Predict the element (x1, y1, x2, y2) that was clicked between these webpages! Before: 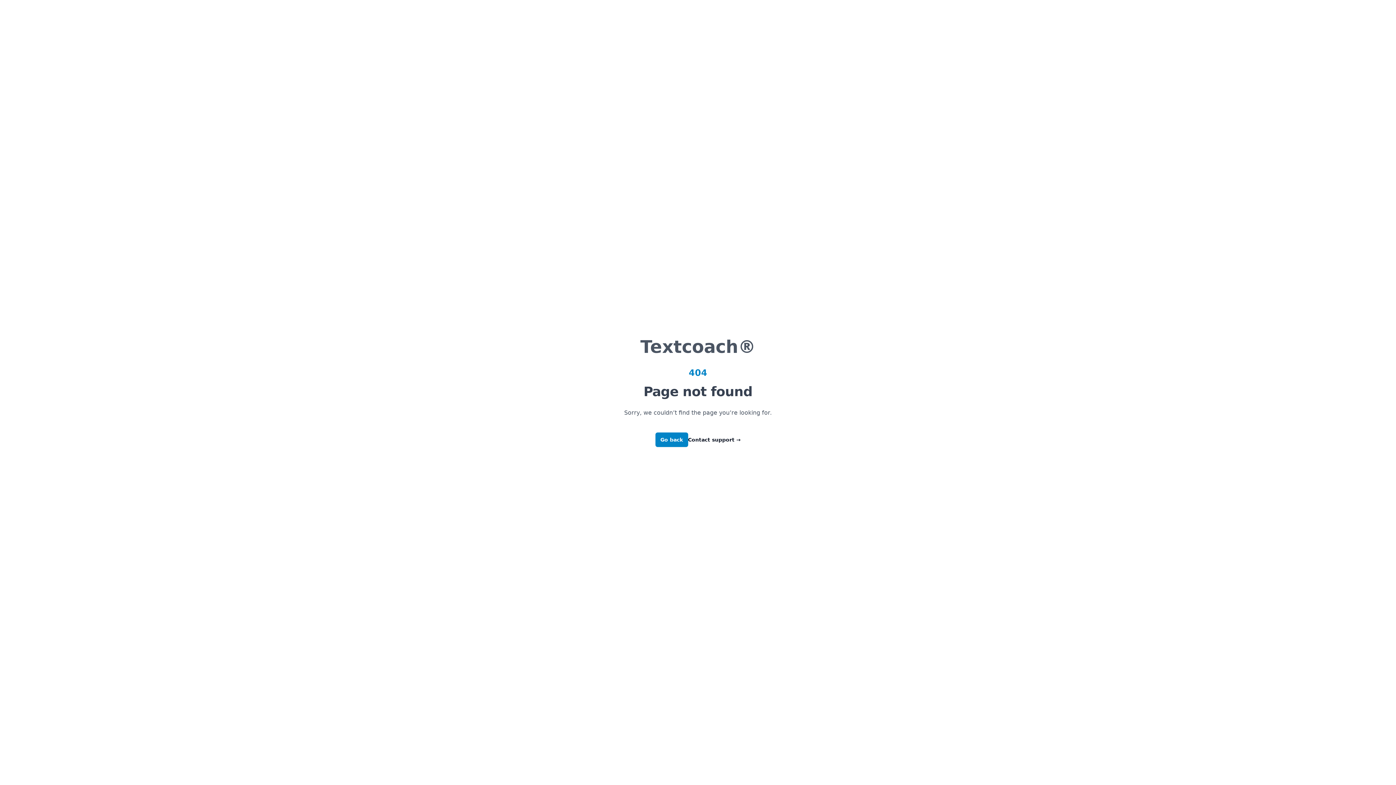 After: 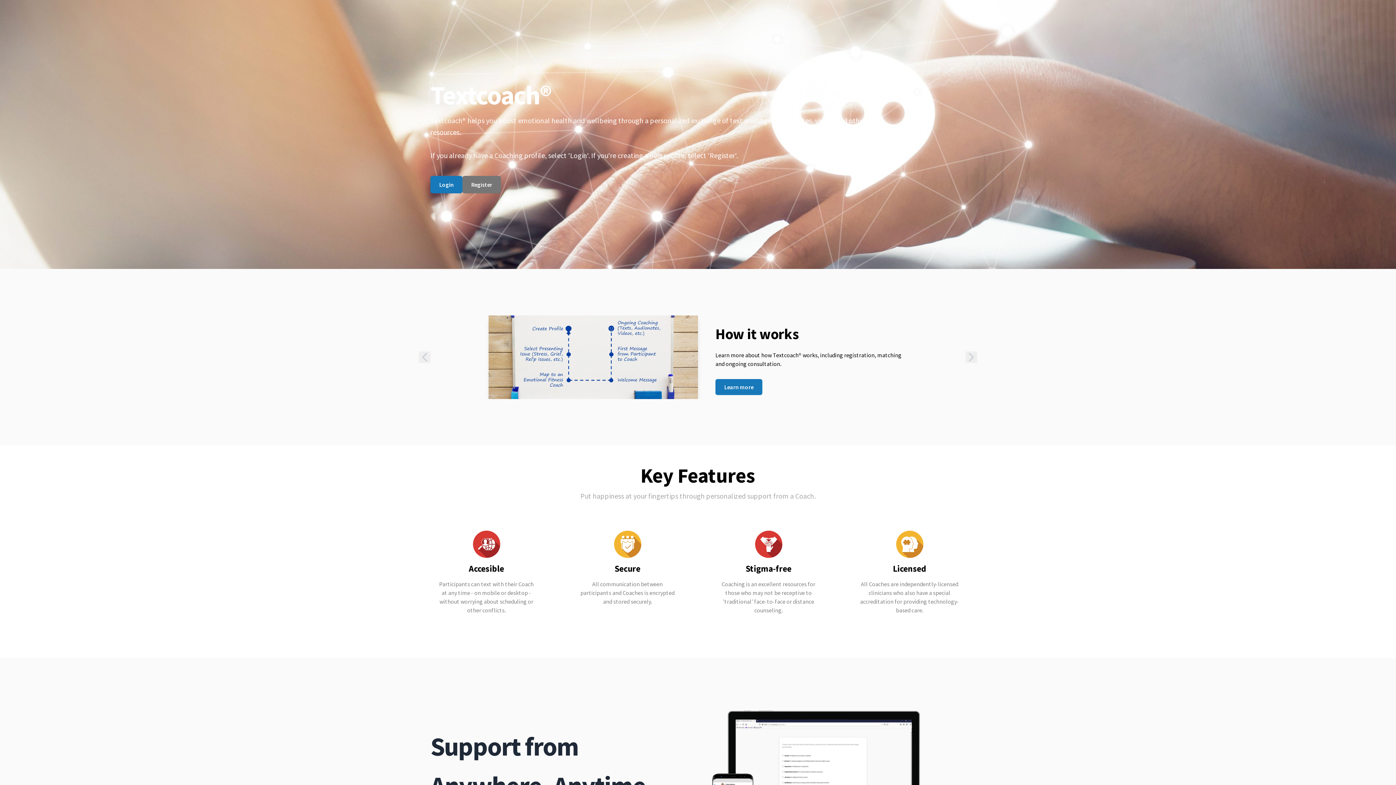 Action: label: Go back bbox: (655, 432, 688, 447)